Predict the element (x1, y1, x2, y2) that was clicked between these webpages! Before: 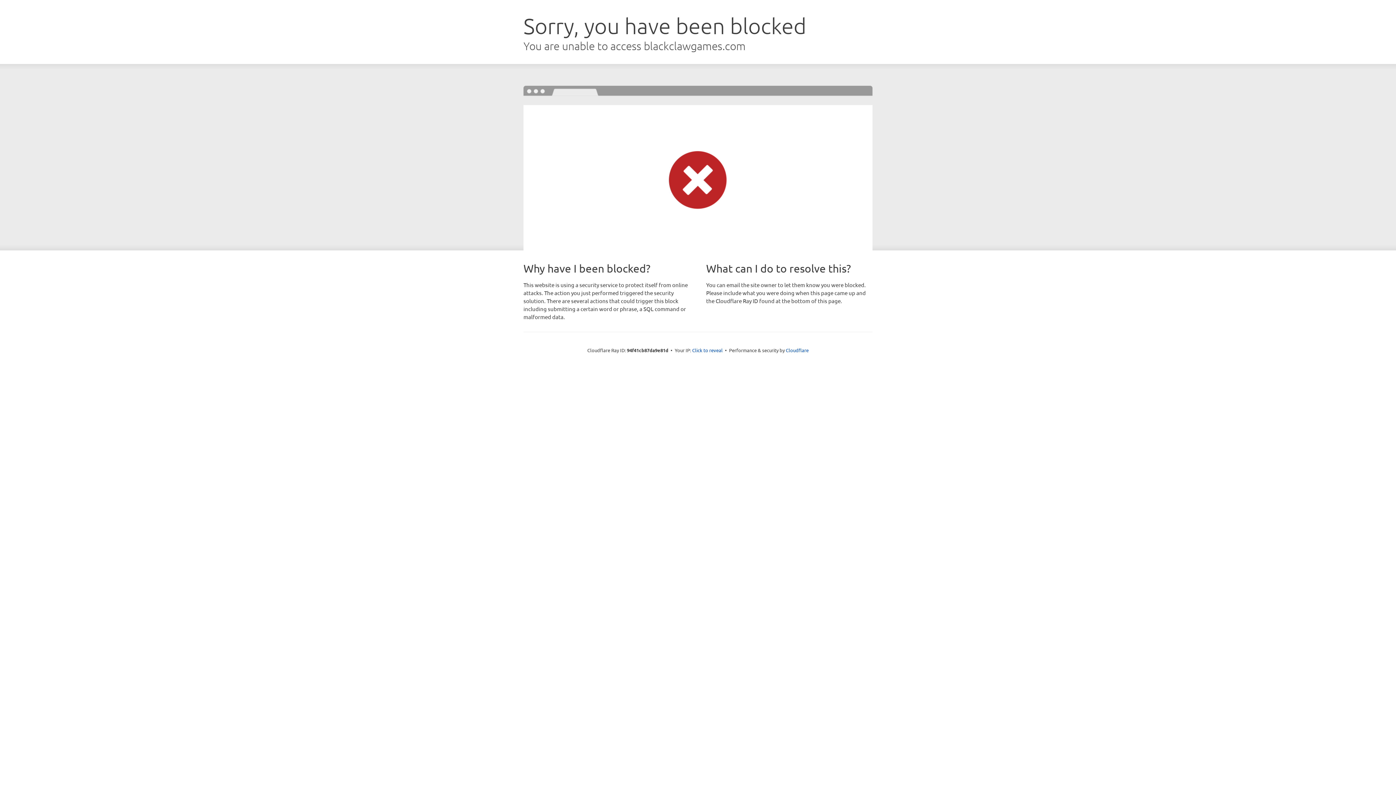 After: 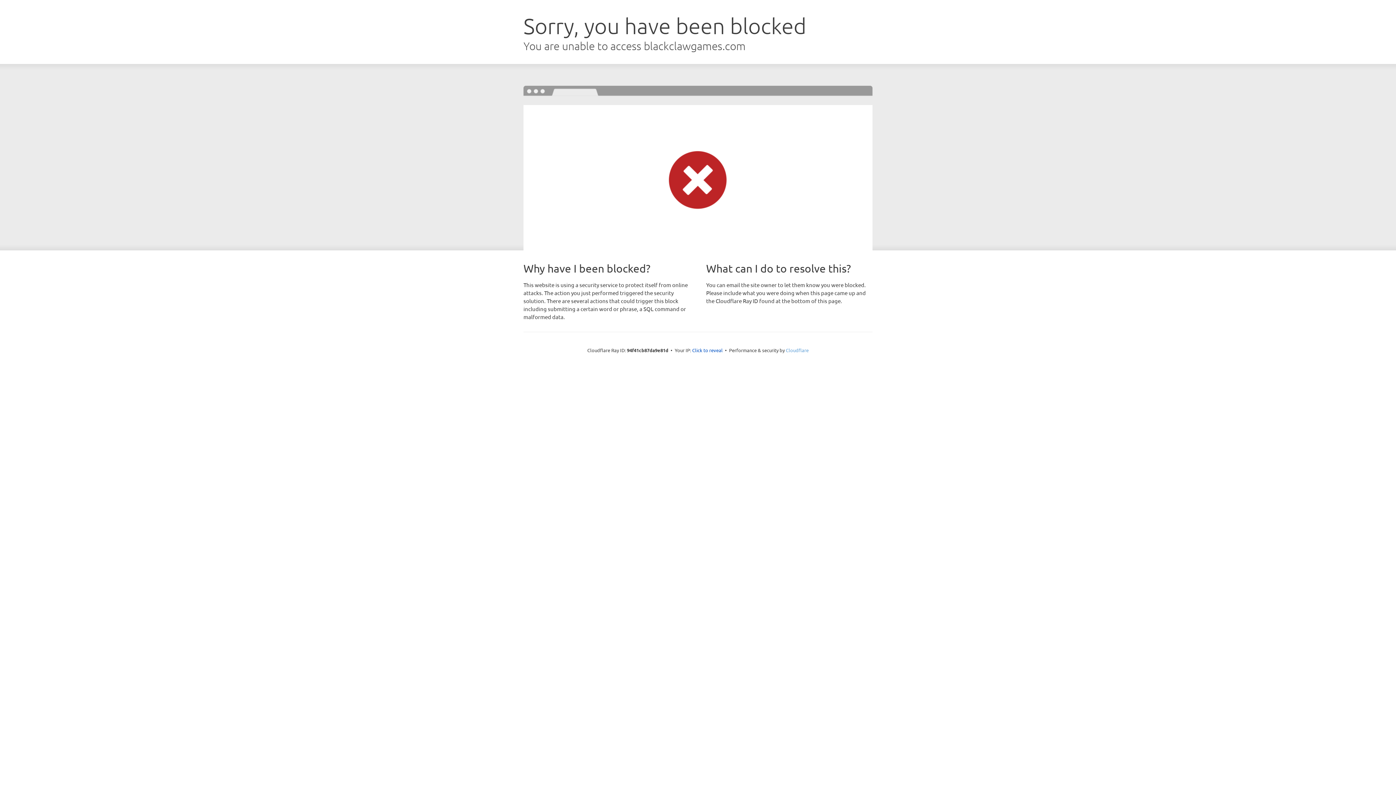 Action: bbox: (786, 347, 808, 353) label: Cloudflare